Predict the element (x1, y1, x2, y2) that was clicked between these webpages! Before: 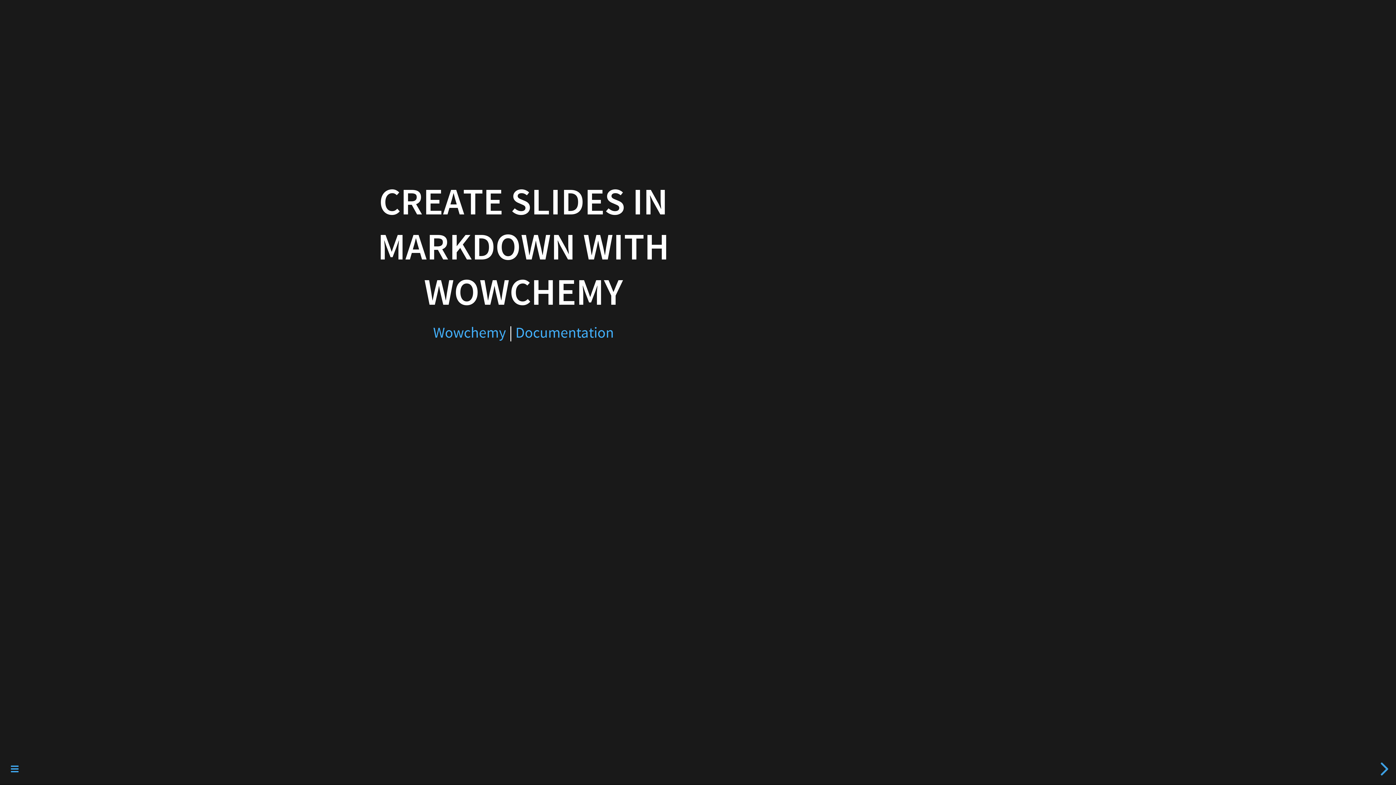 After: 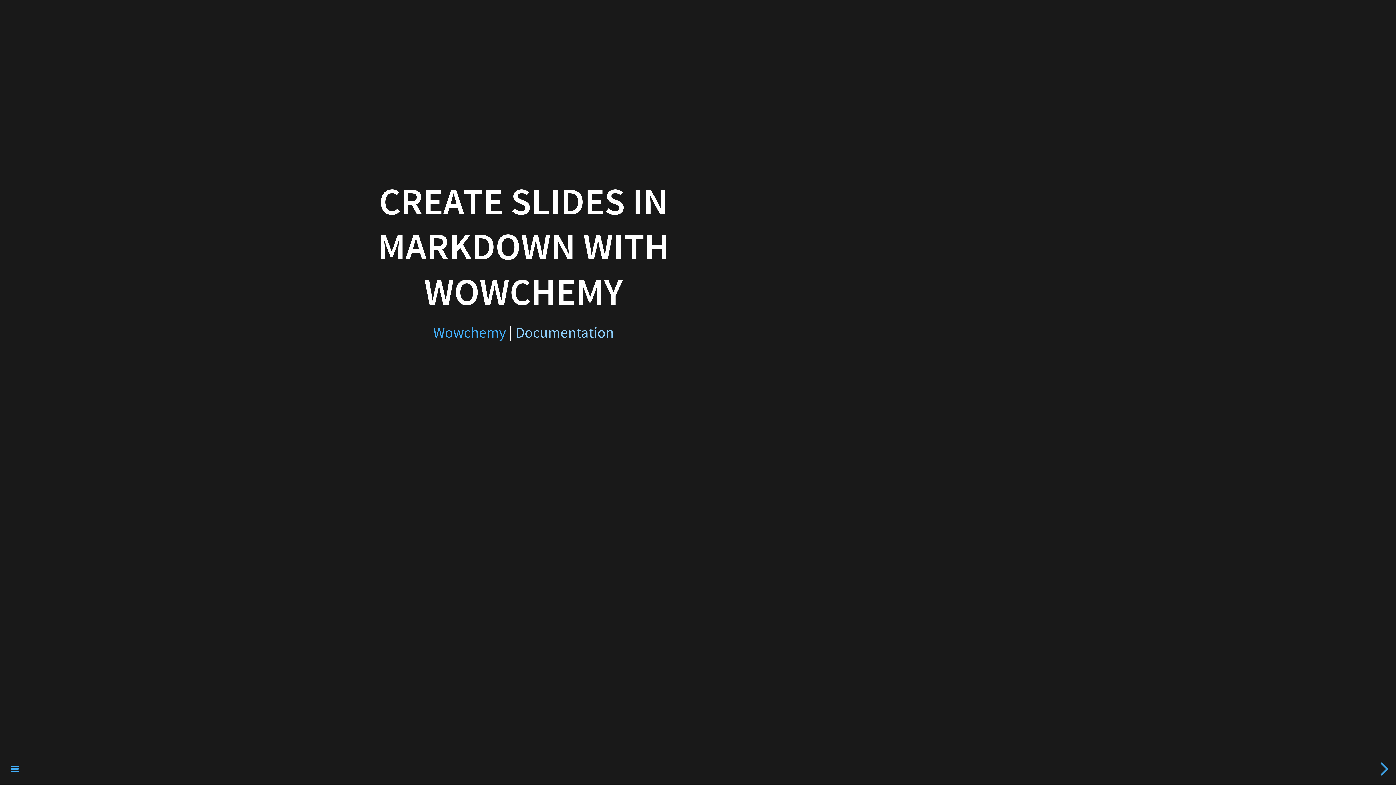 Action: bbox: (515, 323, 614, 342) label: Documentation